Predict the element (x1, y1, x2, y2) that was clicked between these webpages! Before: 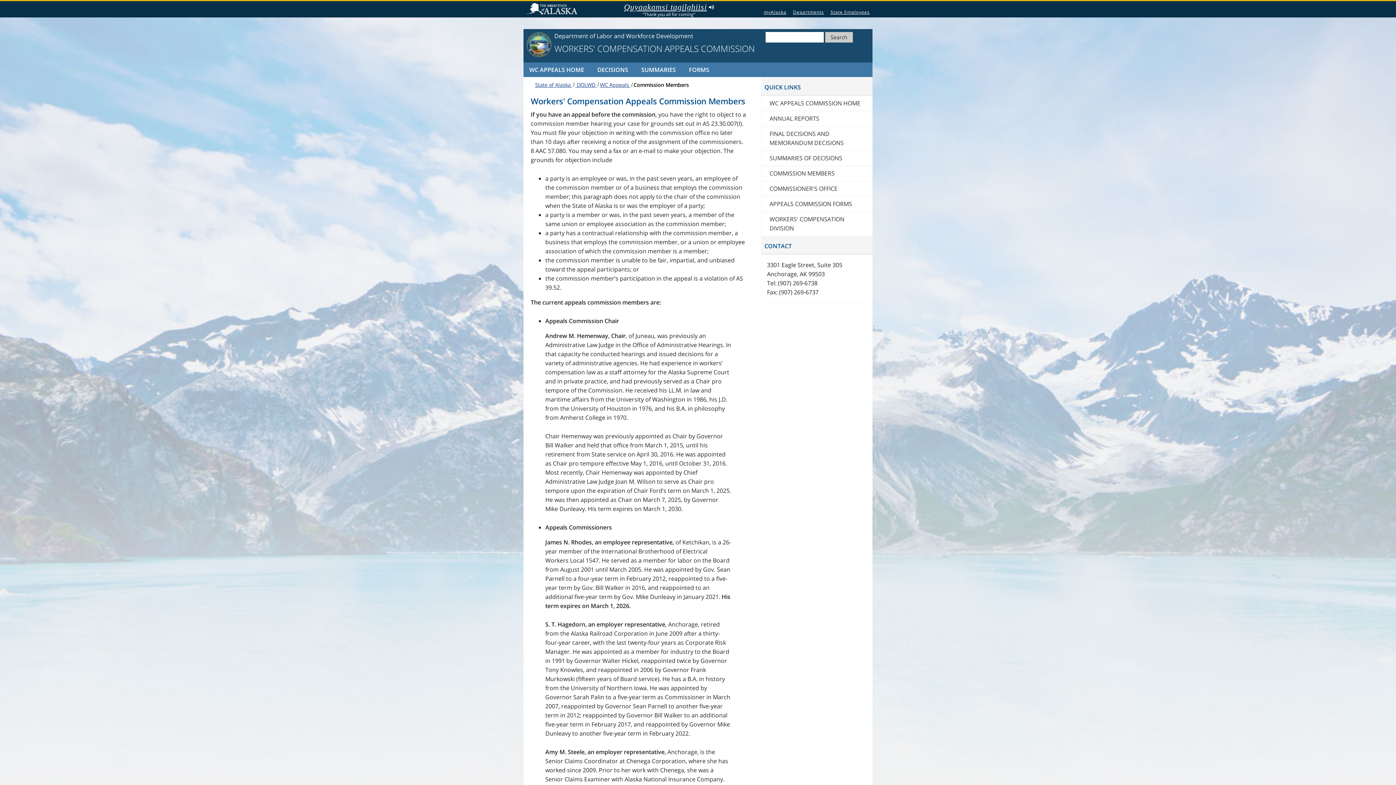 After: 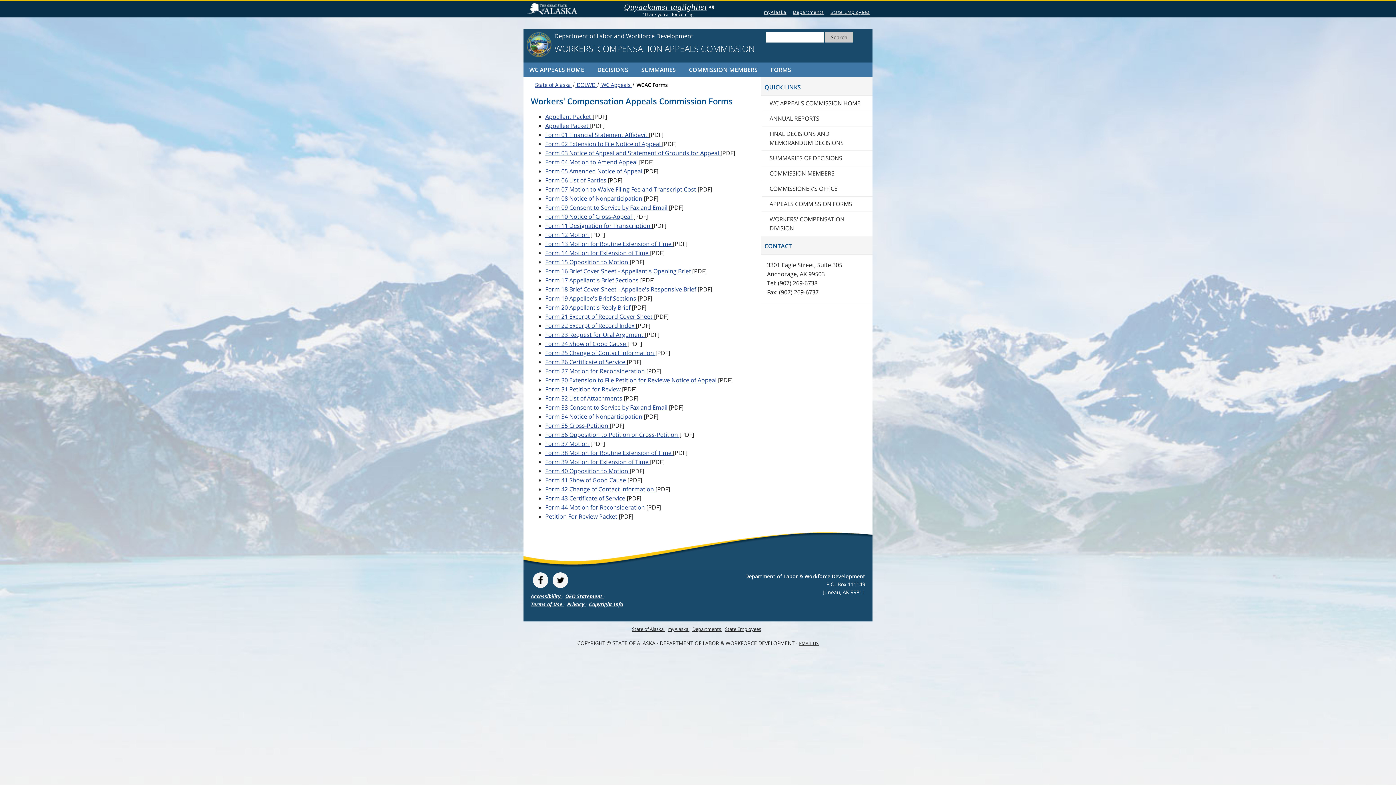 Action: bbox: (762, 196, 872, 211) label: APPEALS COMMISSION FORMS